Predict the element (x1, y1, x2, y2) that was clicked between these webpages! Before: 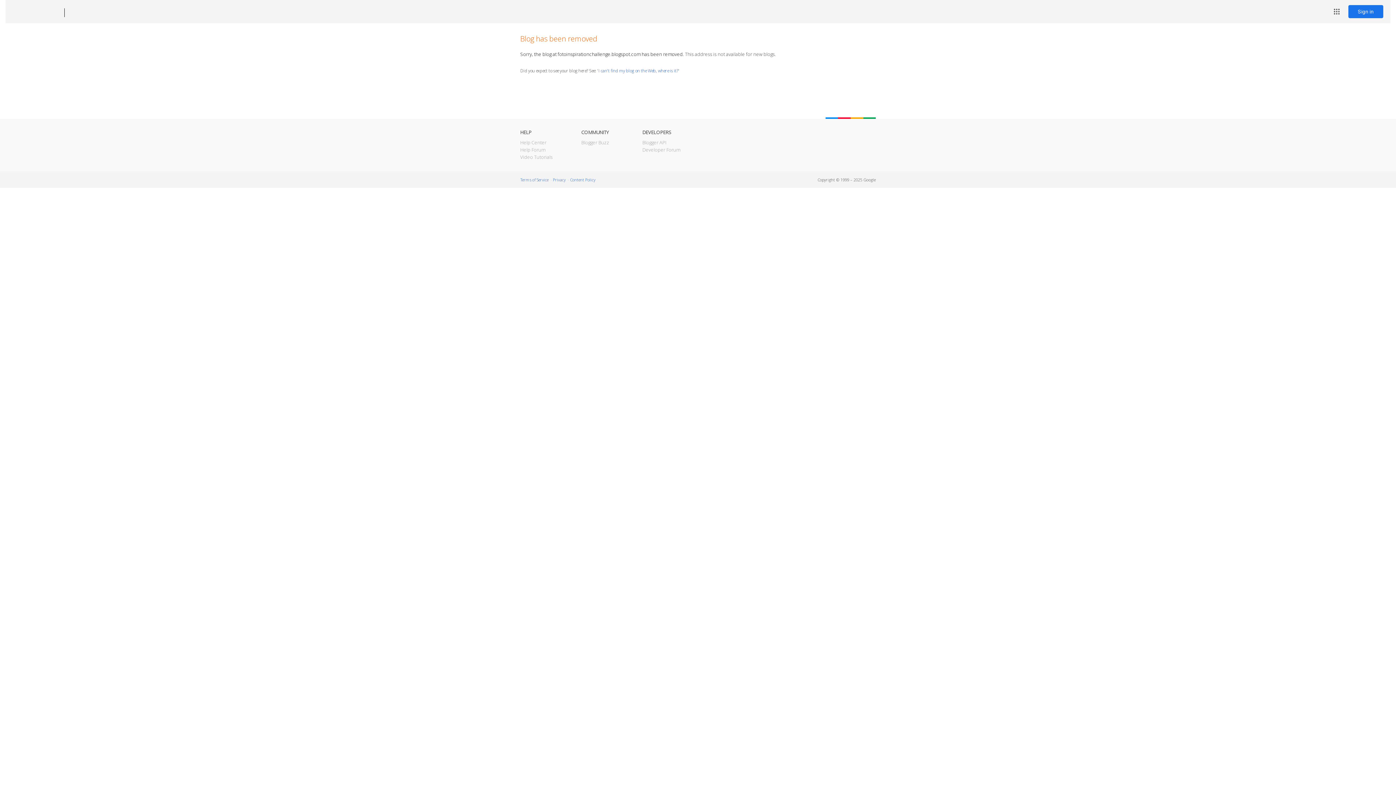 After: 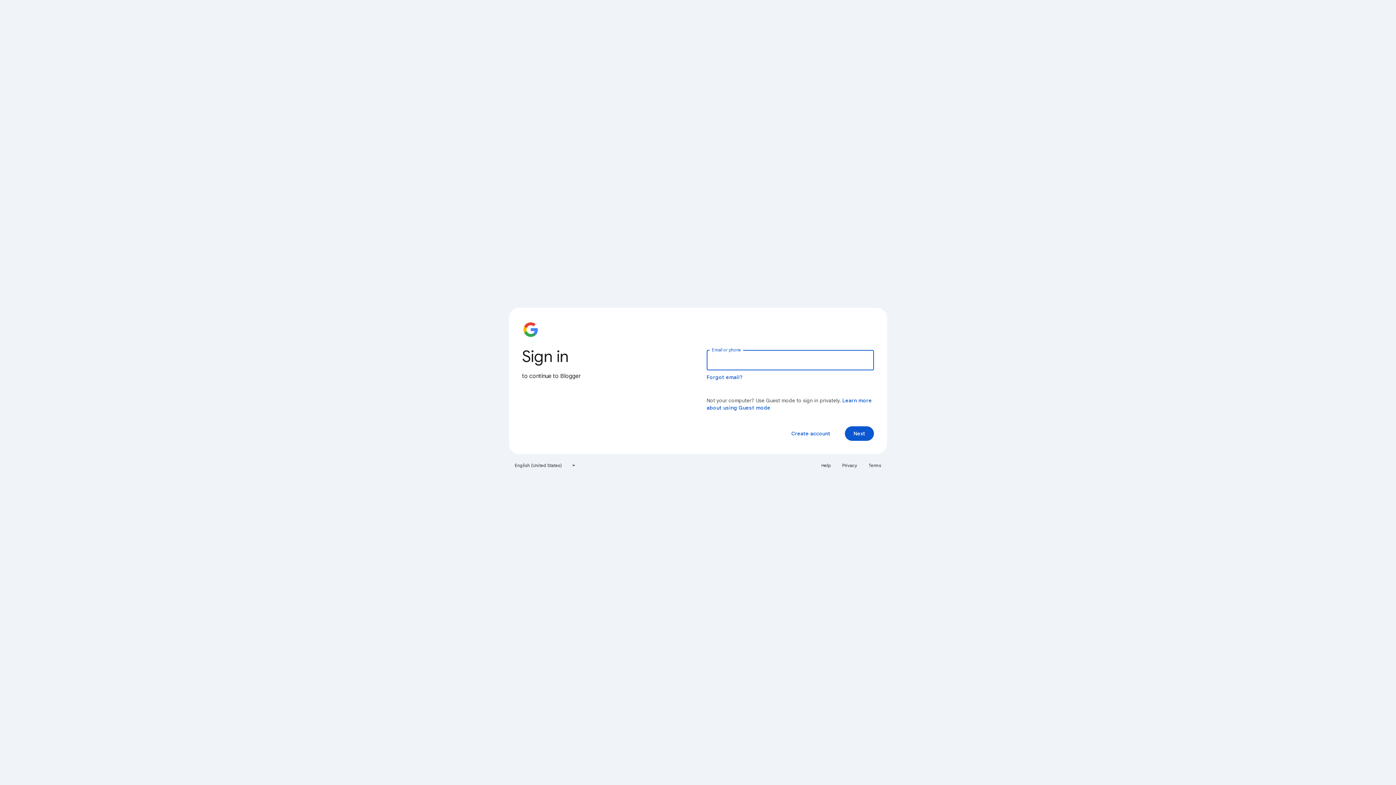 Action: bbox: (1348, 5, 1383, 18) label: Sign in